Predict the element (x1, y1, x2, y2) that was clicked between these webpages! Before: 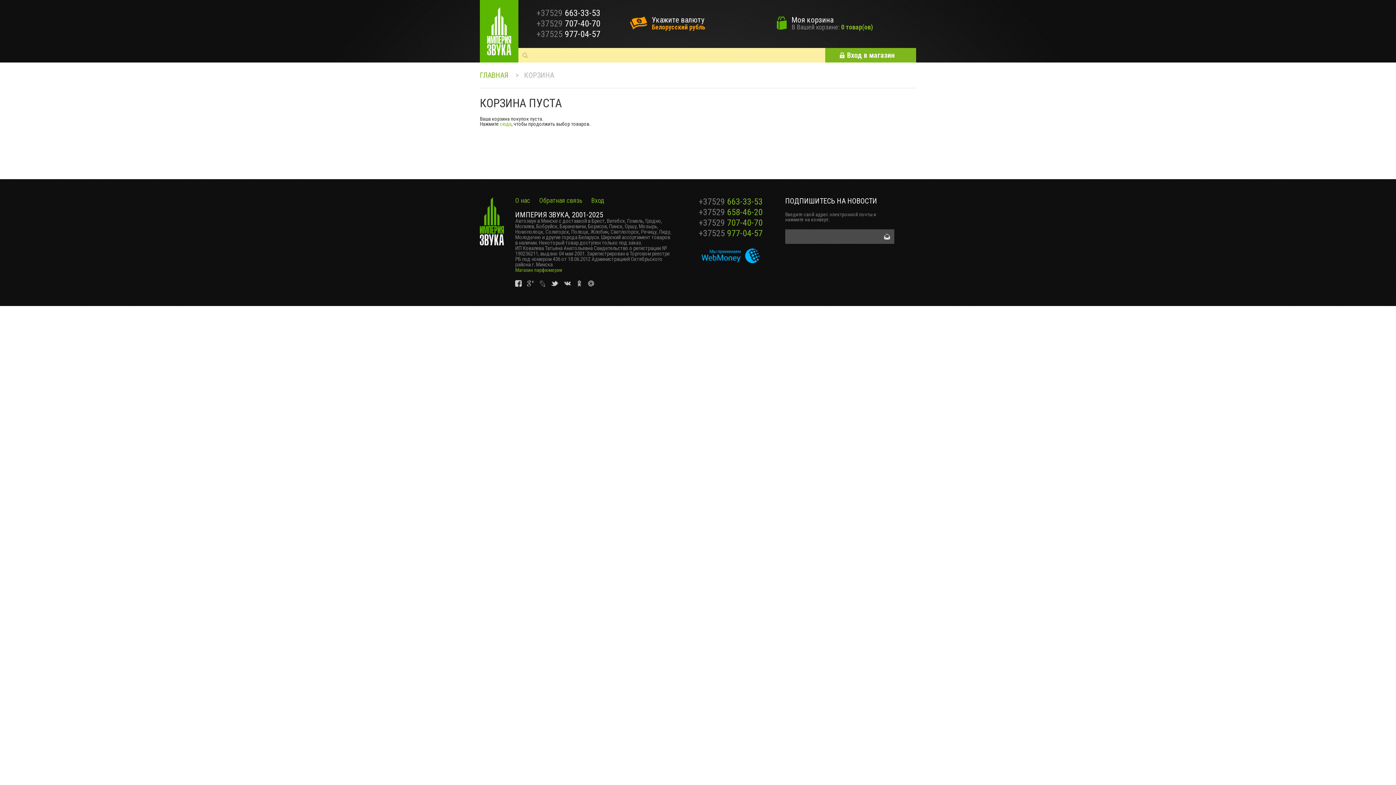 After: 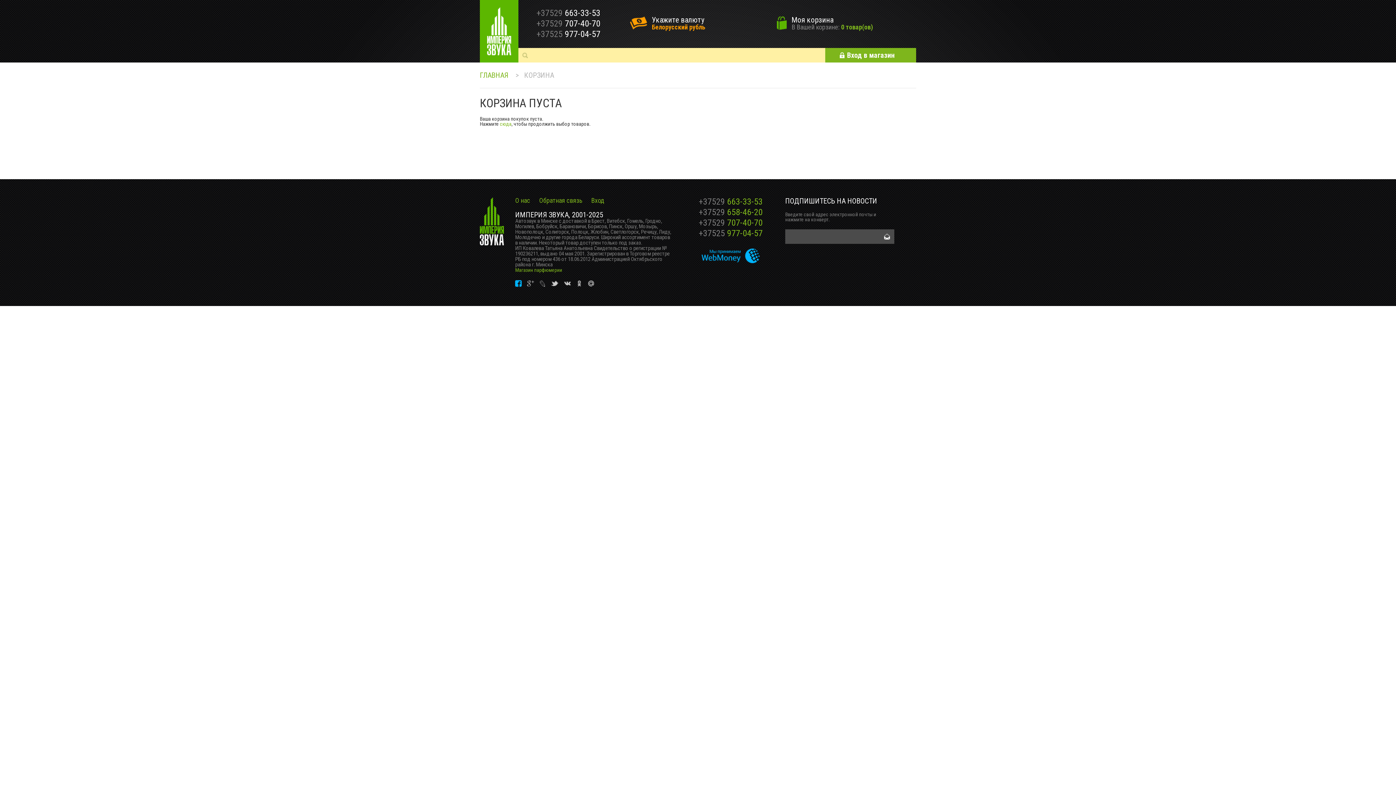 Action: label: vk bbox: (515, 280, 522, 287)